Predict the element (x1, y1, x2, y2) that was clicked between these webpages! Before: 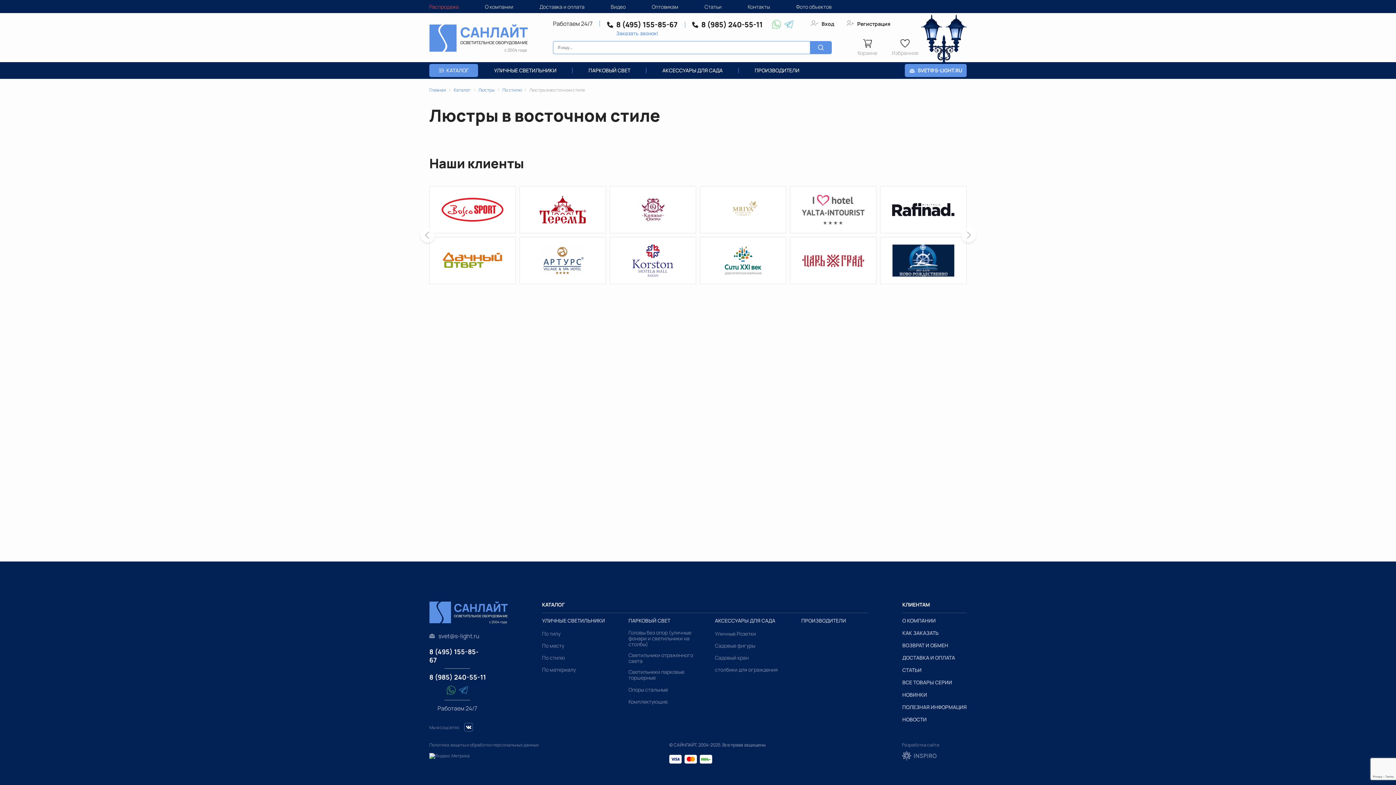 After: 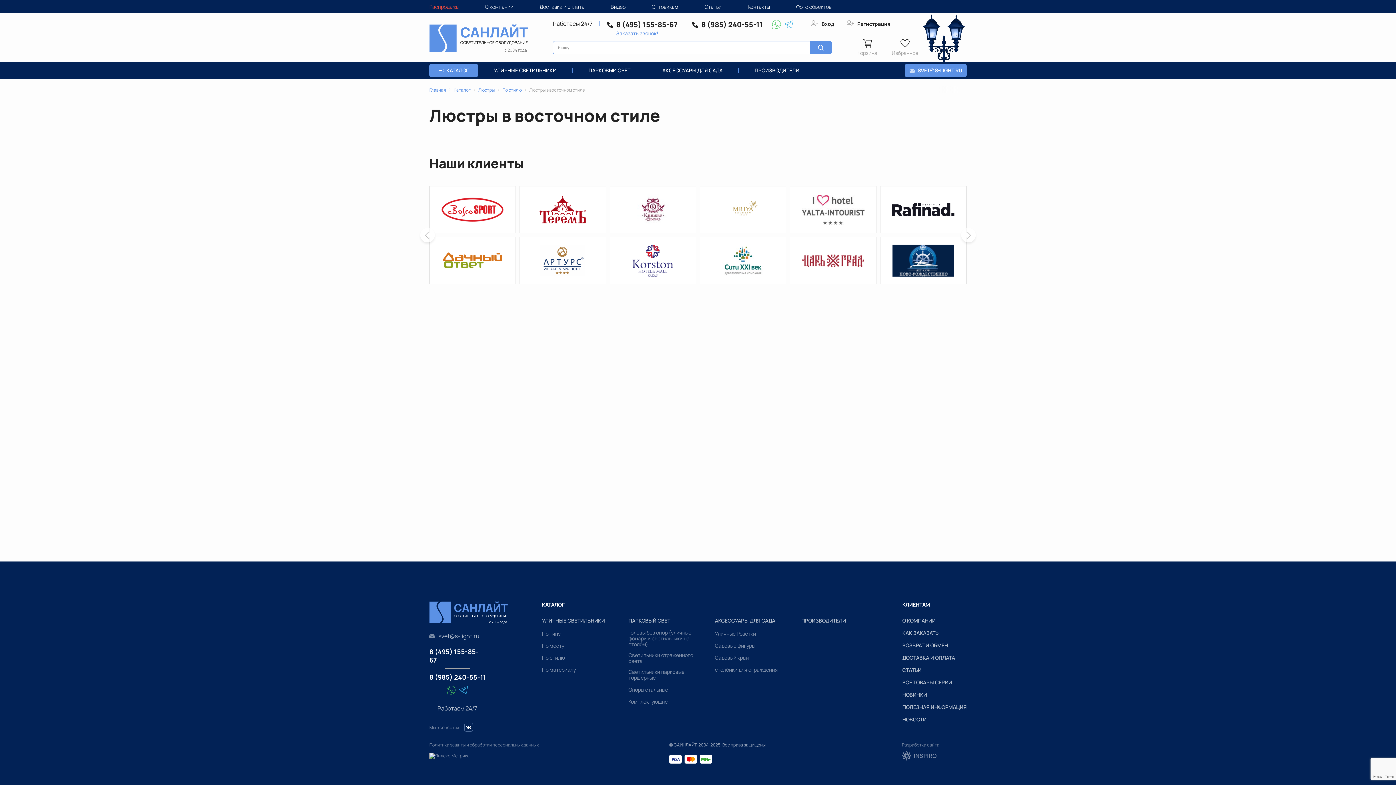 Action: bbox: (905, 64, 966, 77) label: SVET@S-LIGHT.RU